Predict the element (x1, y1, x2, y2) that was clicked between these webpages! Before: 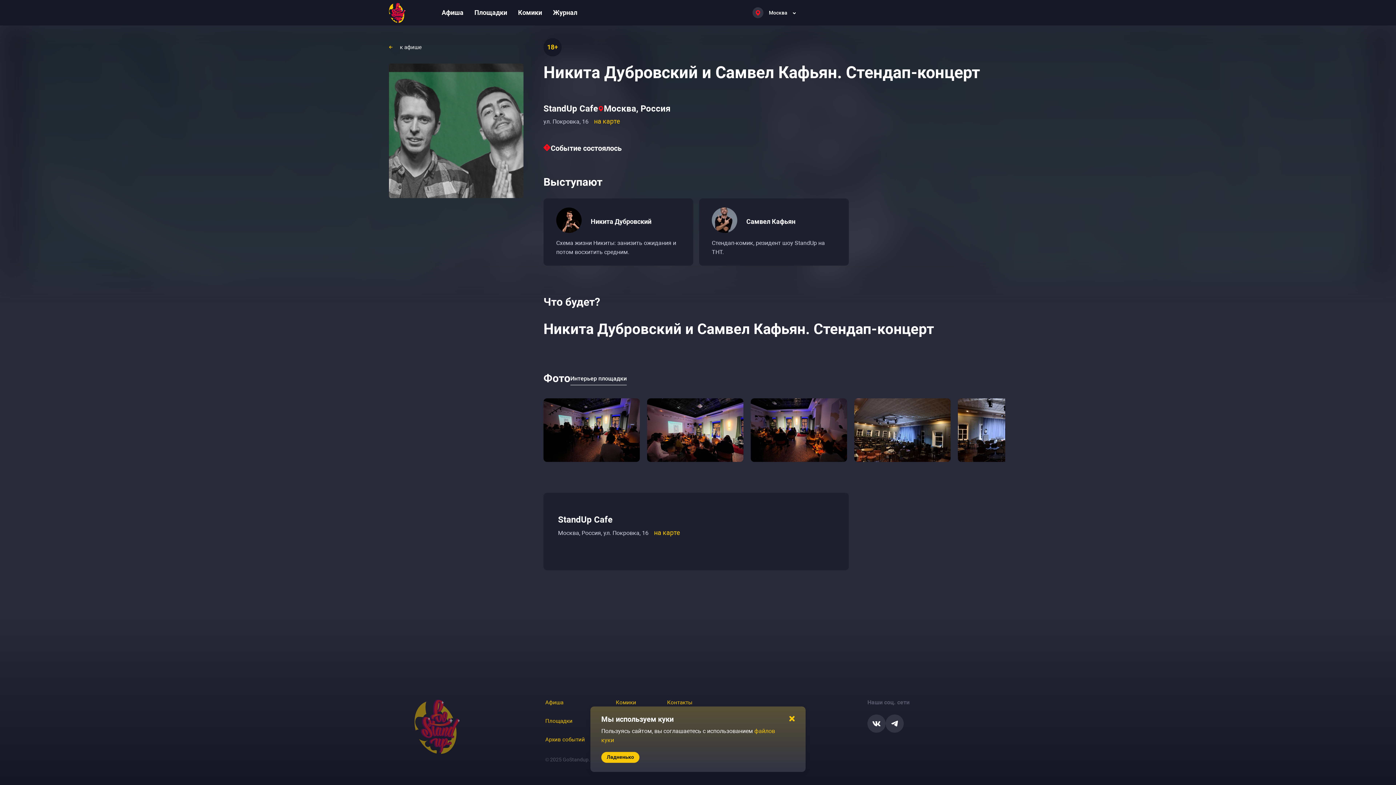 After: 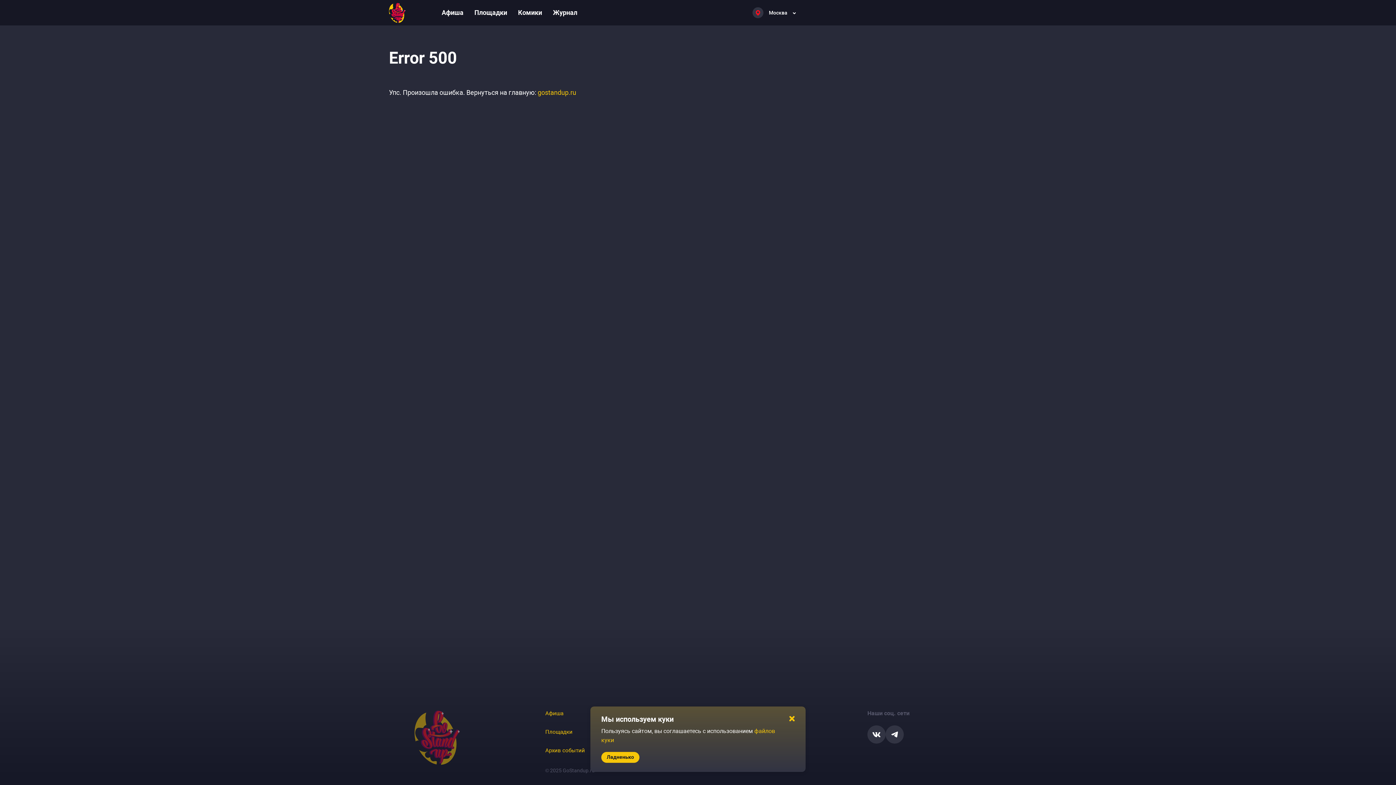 Action: bbox: (389, 2, 405, 22)